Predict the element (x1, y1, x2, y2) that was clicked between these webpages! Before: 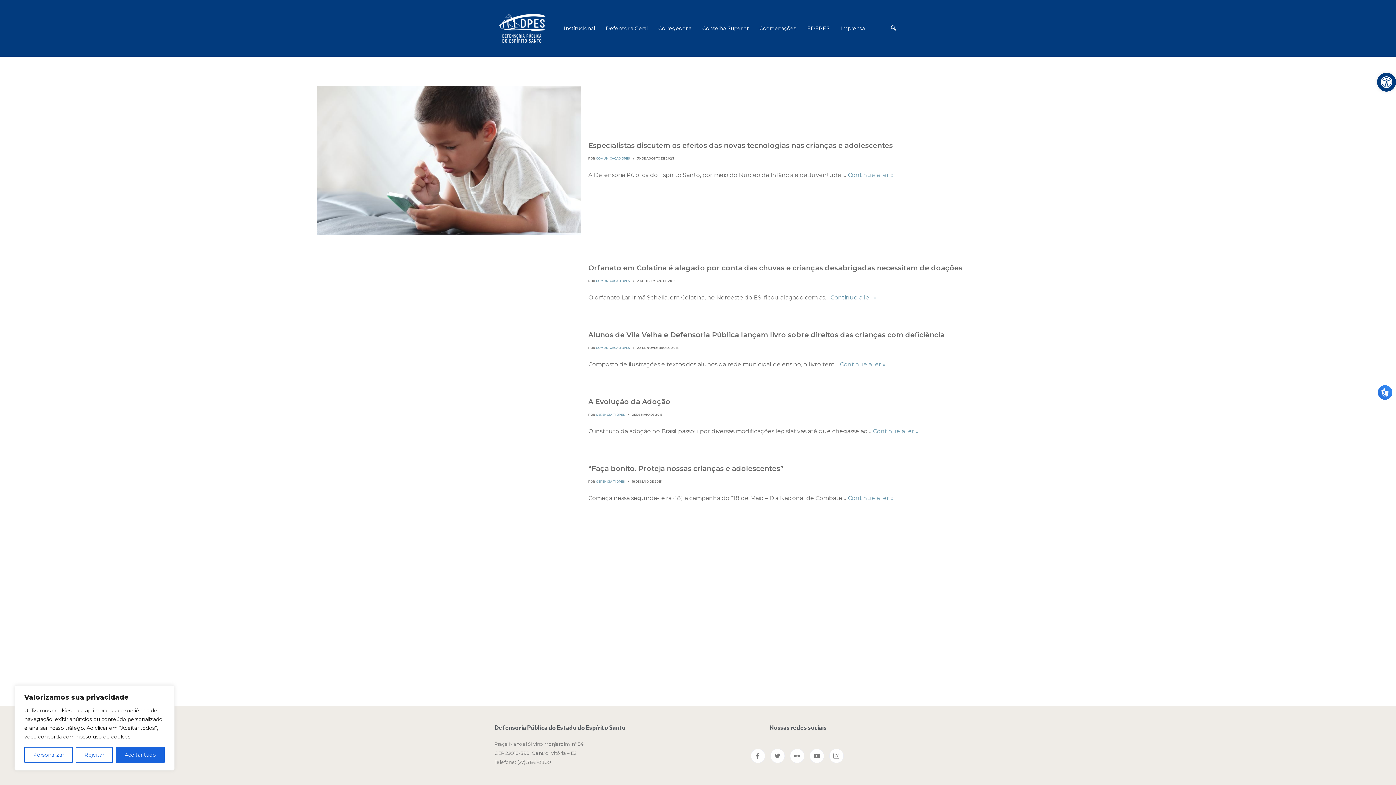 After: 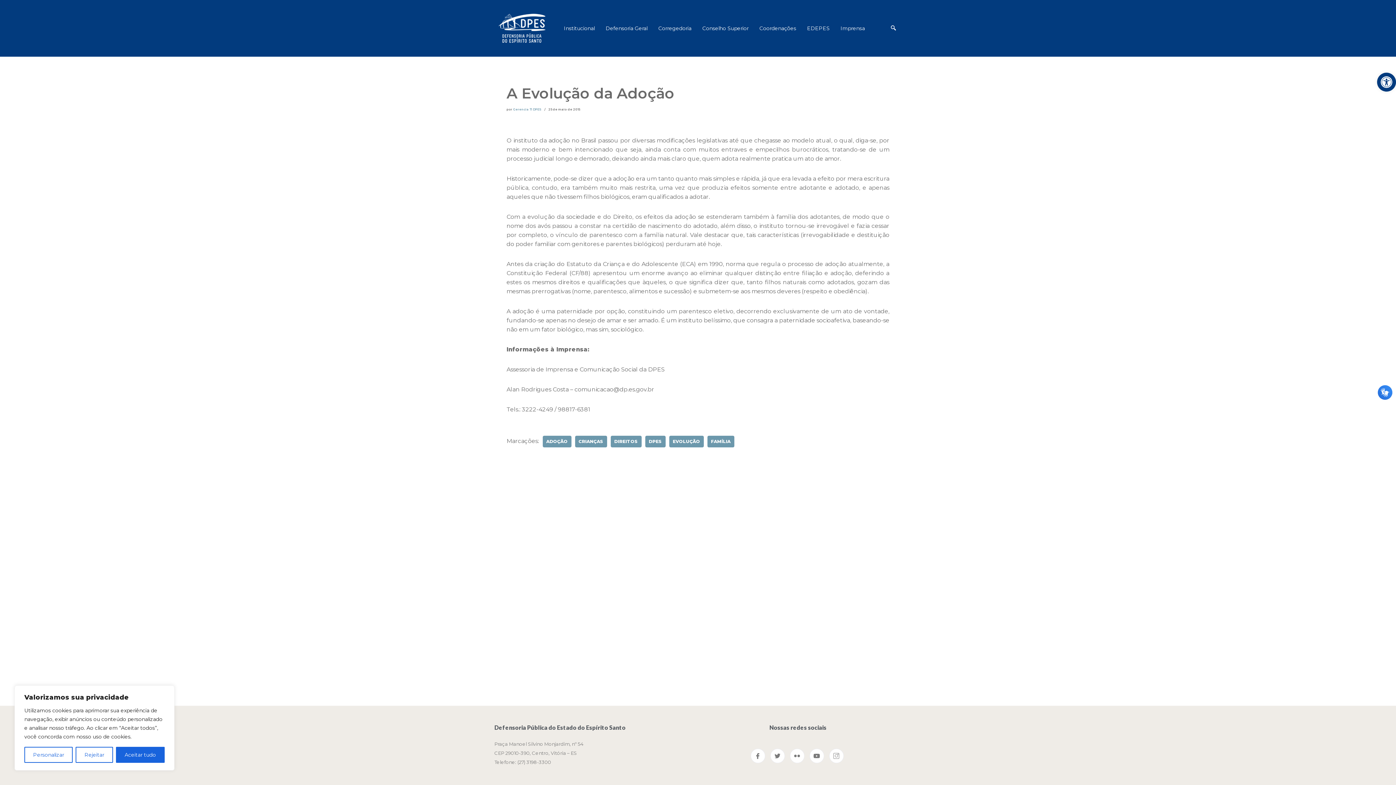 Action: label: A Evolução da Adoção bbox: (588, 397, 670, 406)